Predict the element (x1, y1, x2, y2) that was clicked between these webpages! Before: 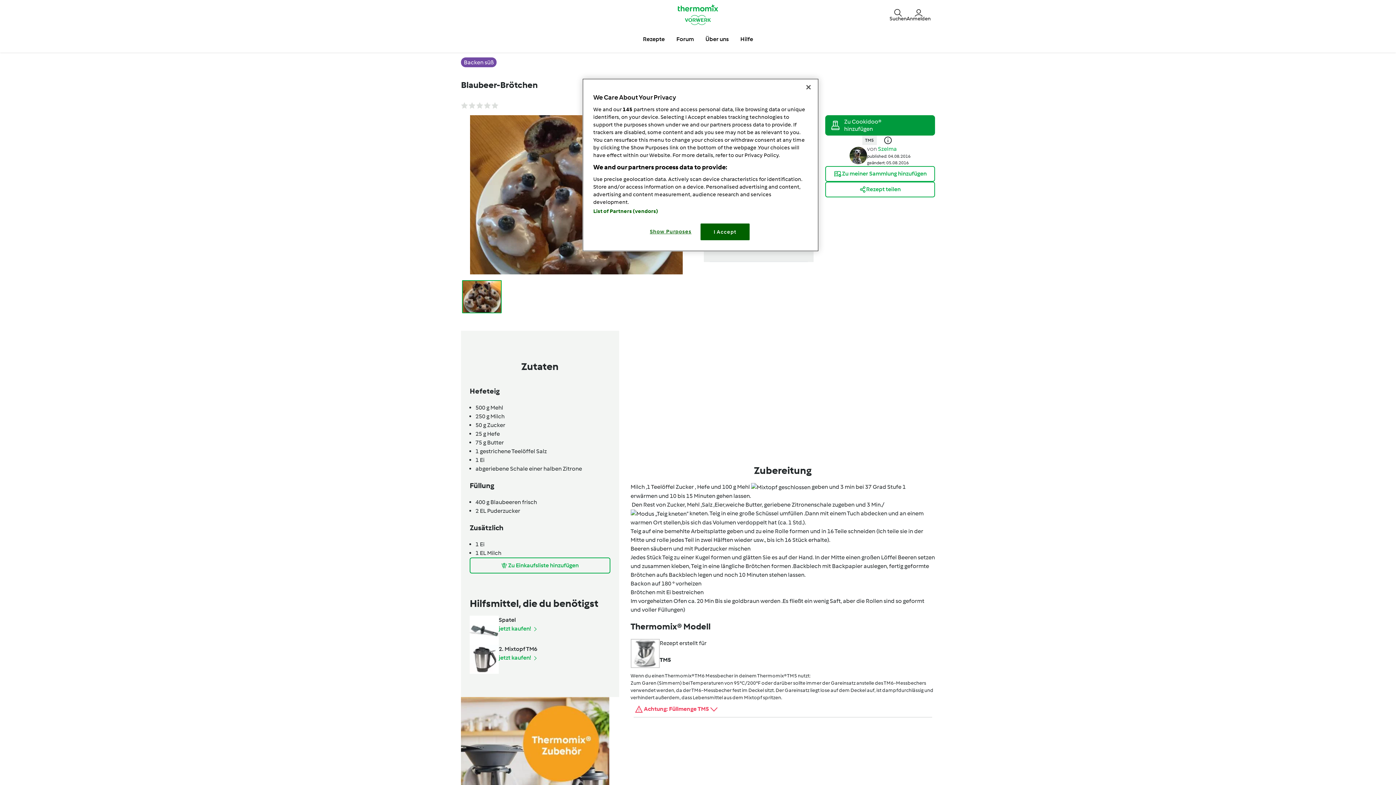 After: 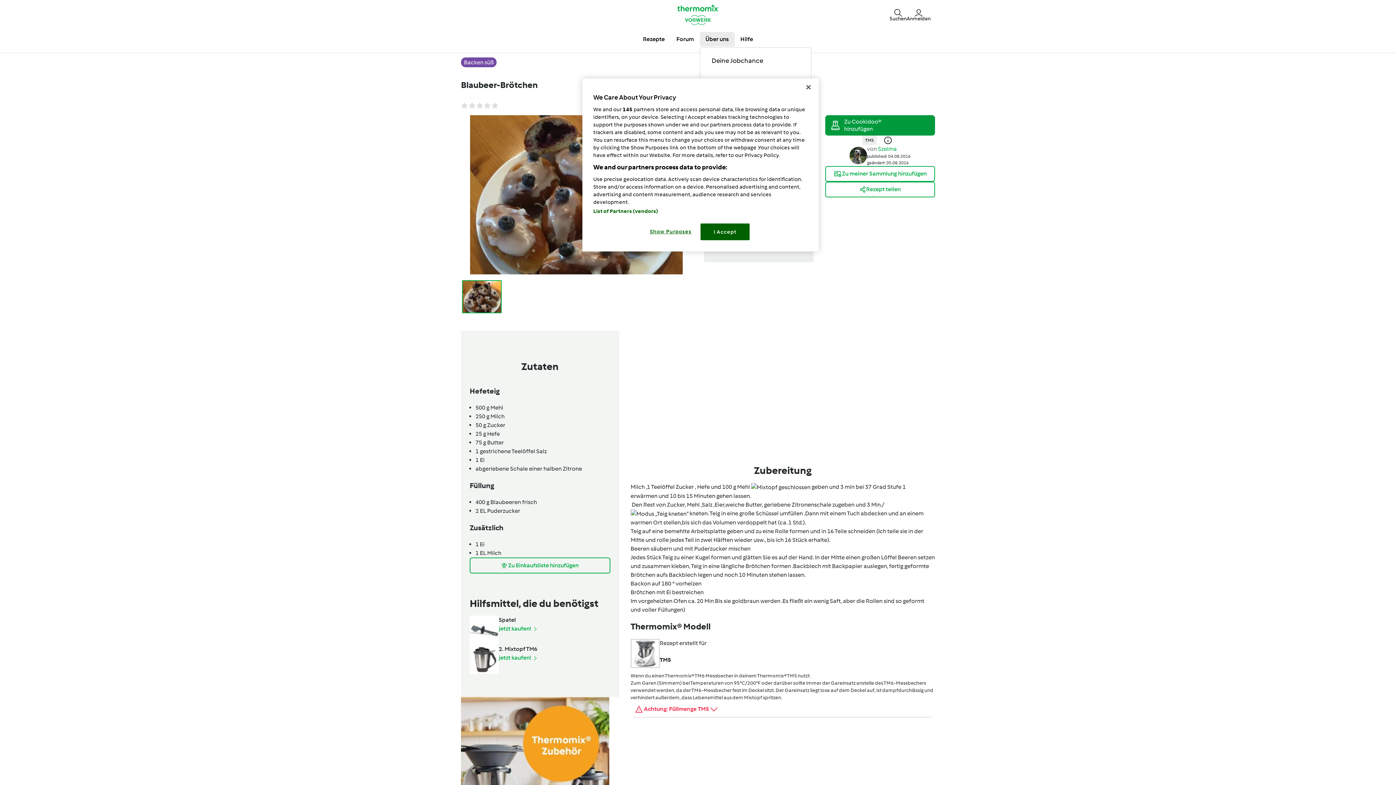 Action: label: Über uns bbox: (699, 32, 734, 46)